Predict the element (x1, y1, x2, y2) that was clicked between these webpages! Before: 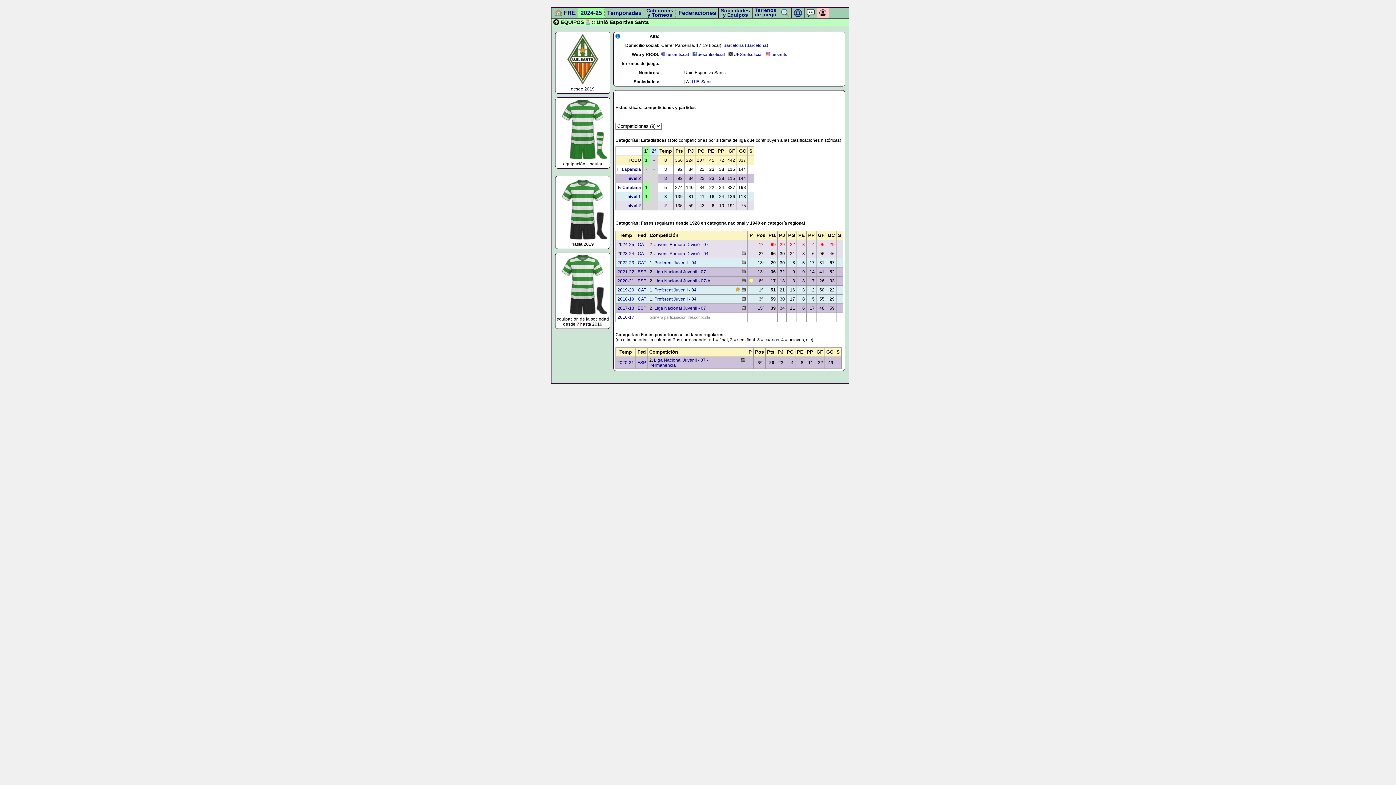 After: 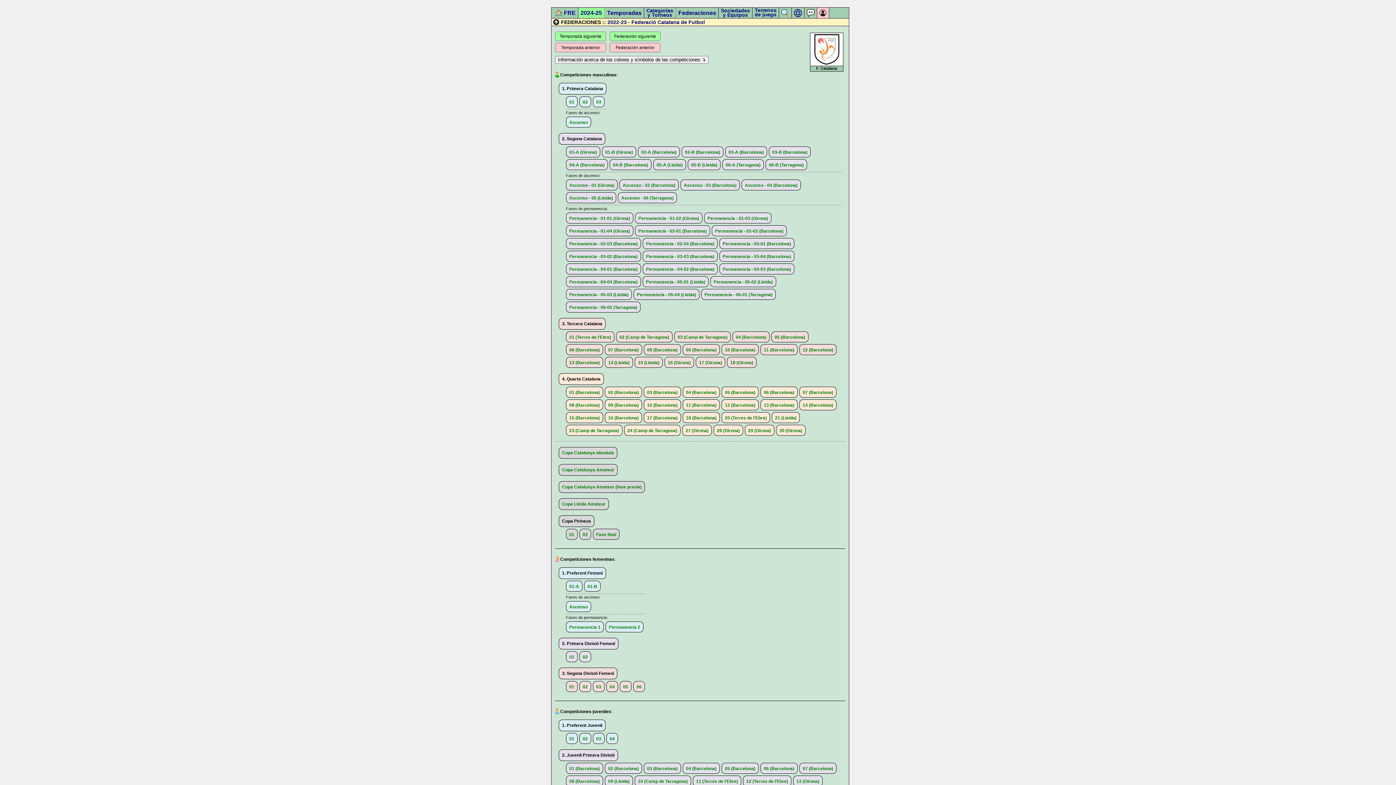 Action: bbox: (617, 260, 634, 265) label: 2022-23